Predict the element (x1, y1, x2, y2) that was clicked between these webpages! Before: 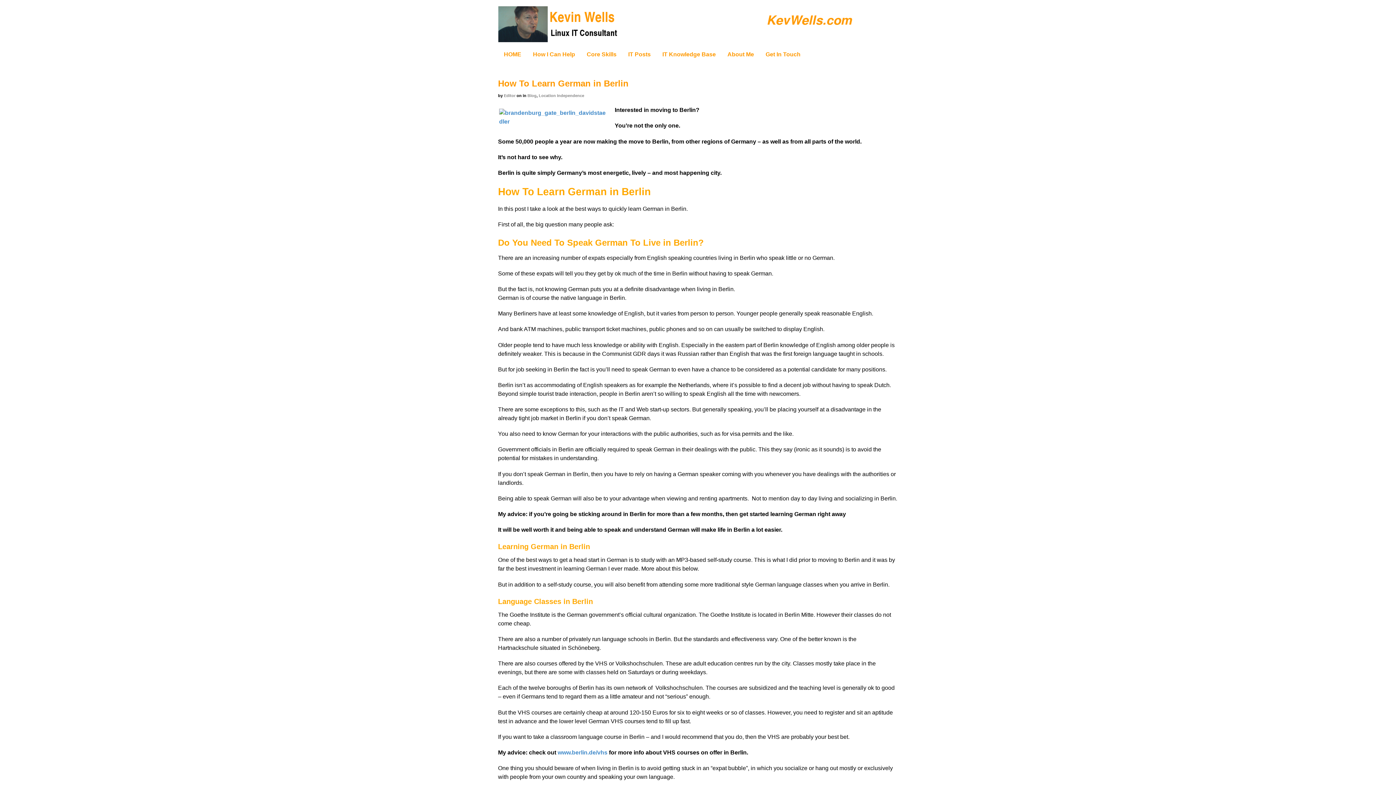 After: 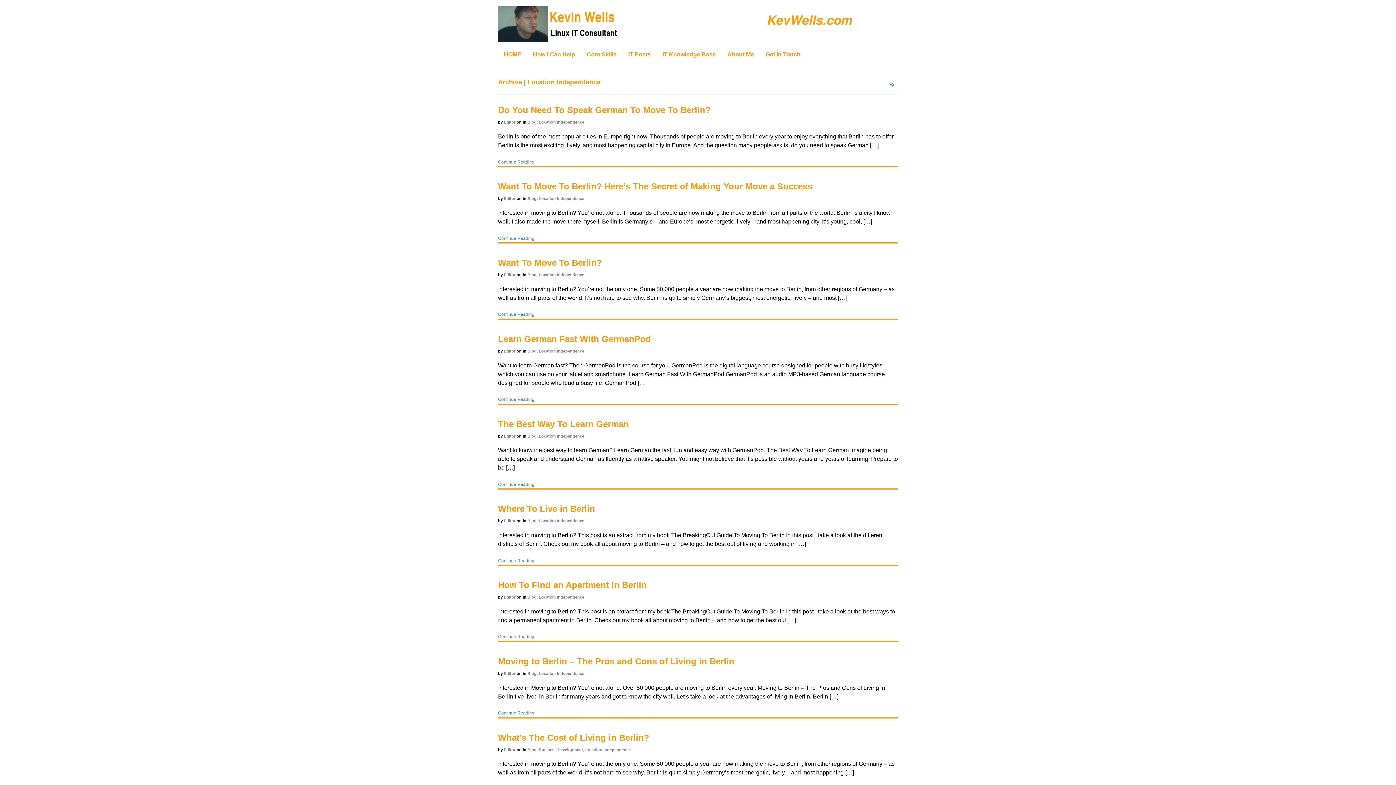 Action: bbox: (538, 93, 584, 97) label: Location Independence